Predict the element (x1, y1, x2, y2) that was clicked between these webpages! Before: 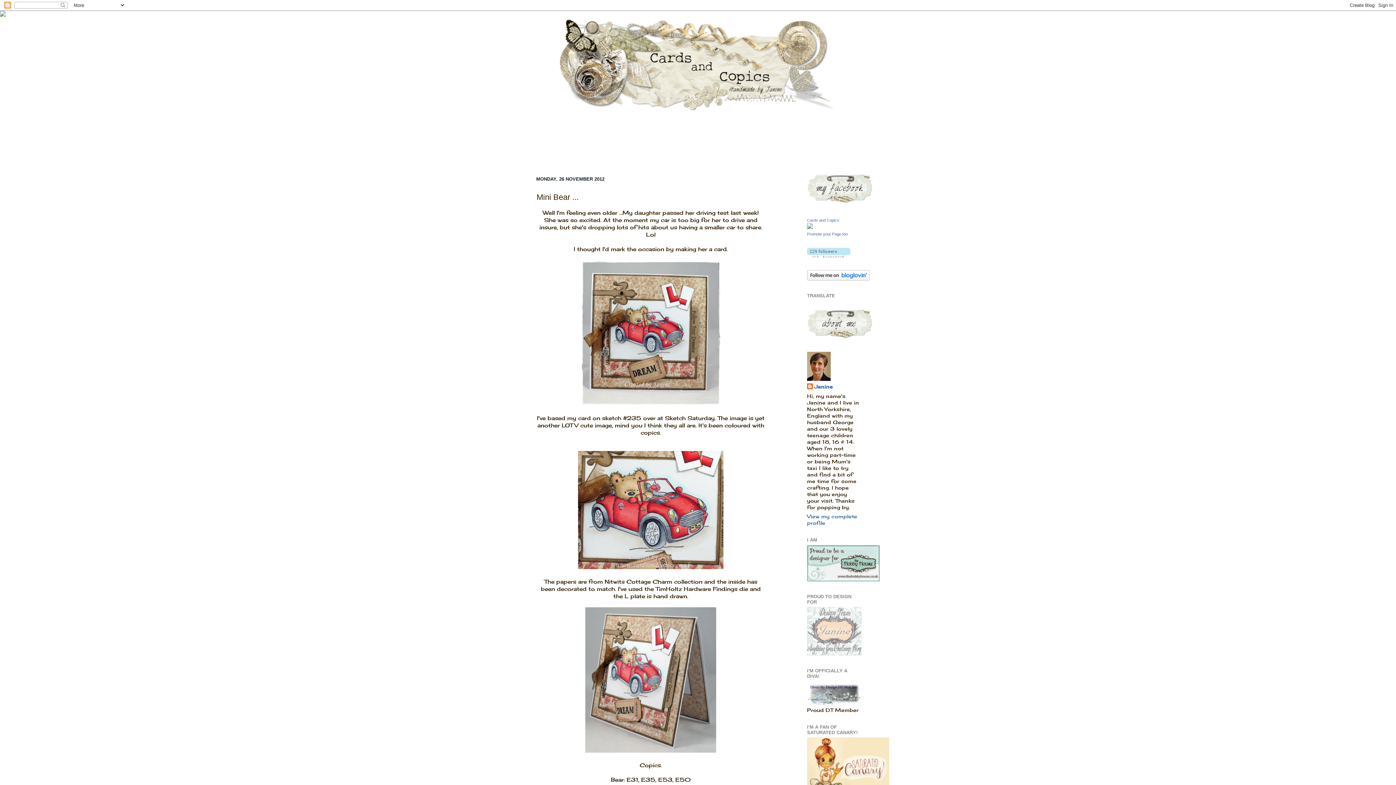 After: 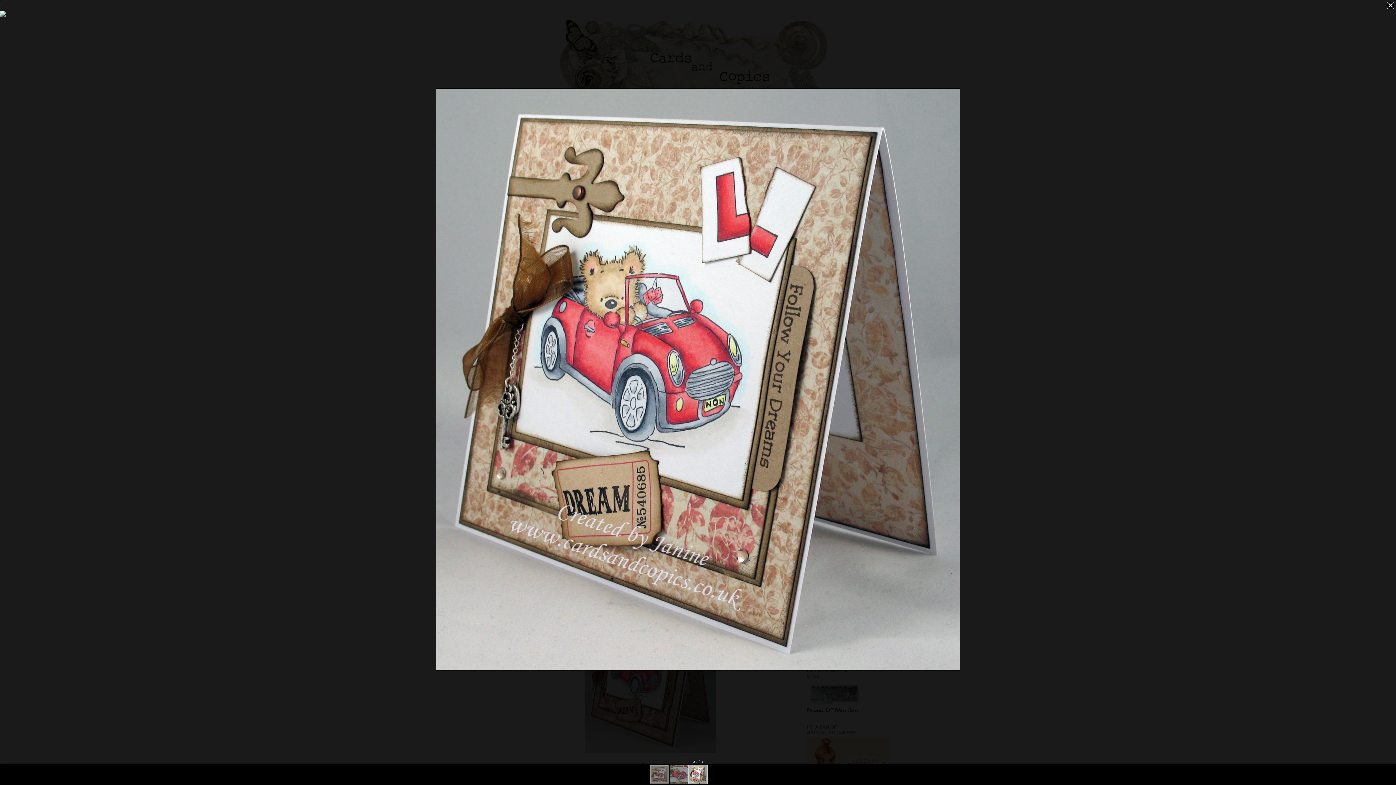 Action: bbox: (585, 747, 716, 754)